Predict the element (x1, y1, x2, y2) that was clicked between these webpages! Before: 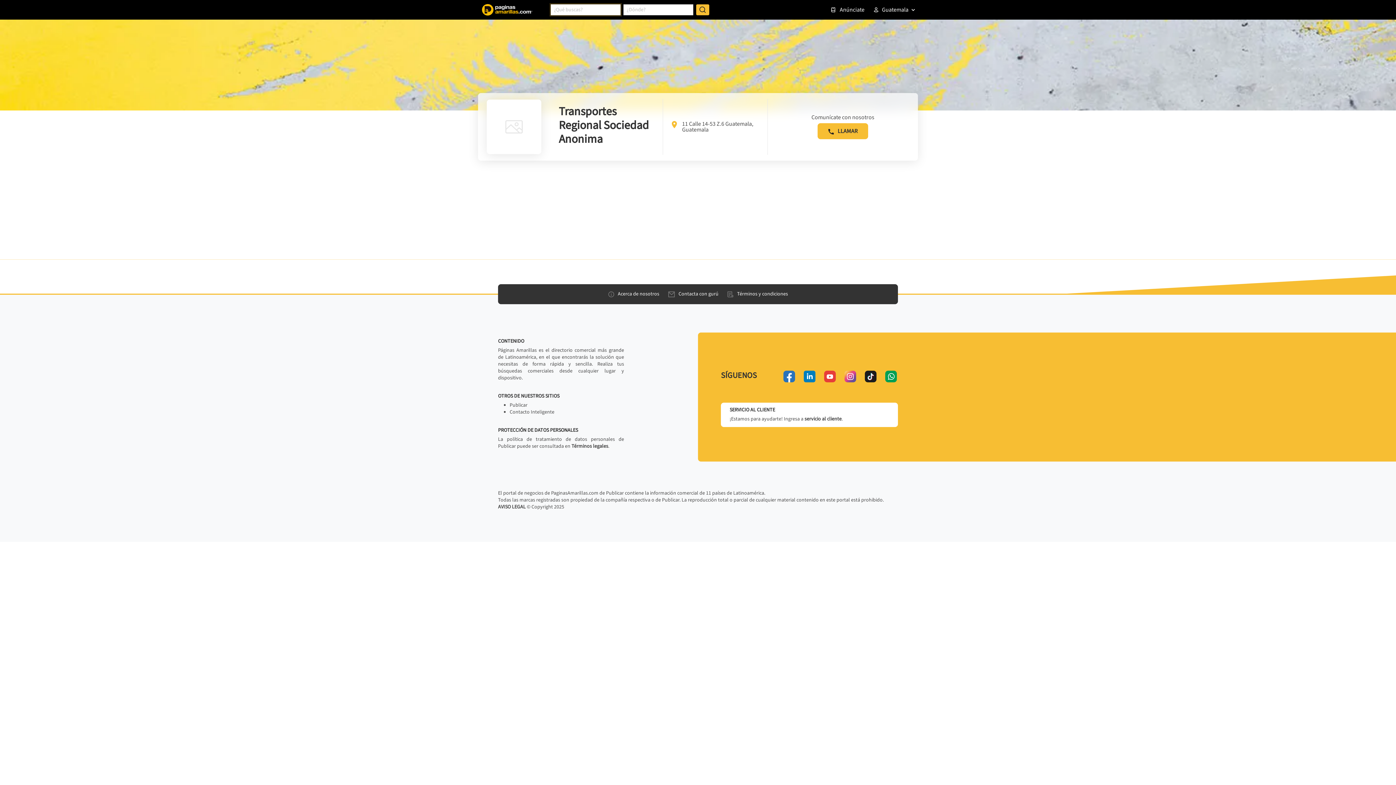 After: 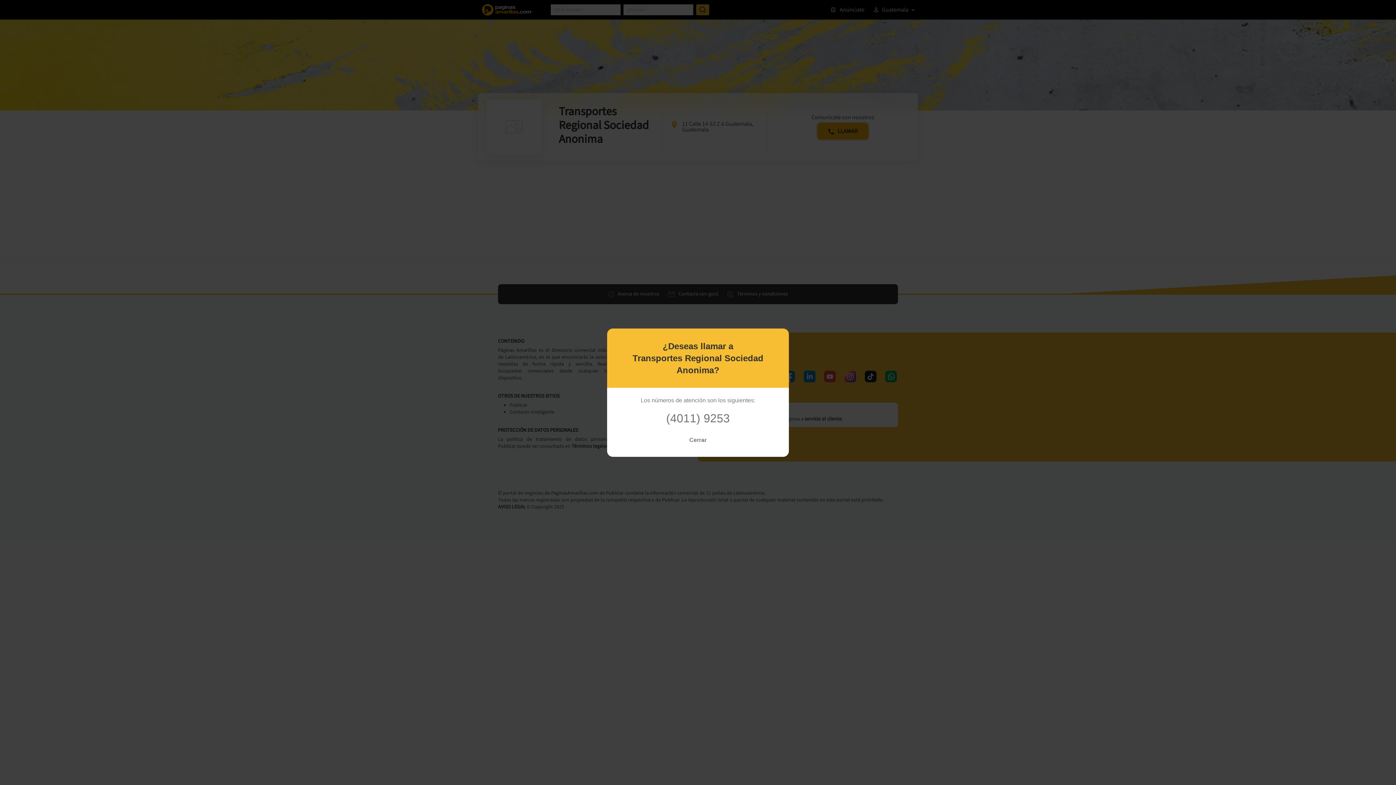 Action: label: LLAMAR bbox: (817, 123, 868, 139)